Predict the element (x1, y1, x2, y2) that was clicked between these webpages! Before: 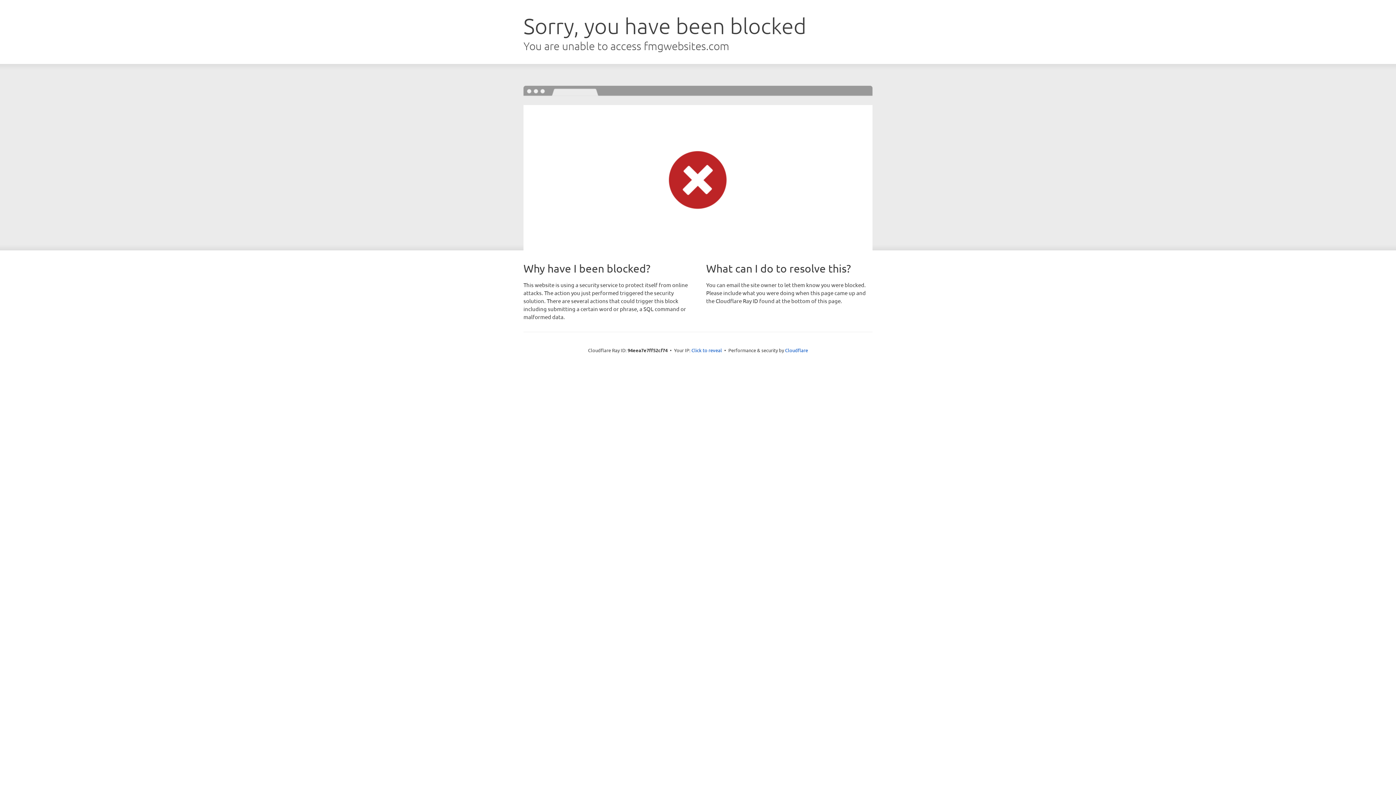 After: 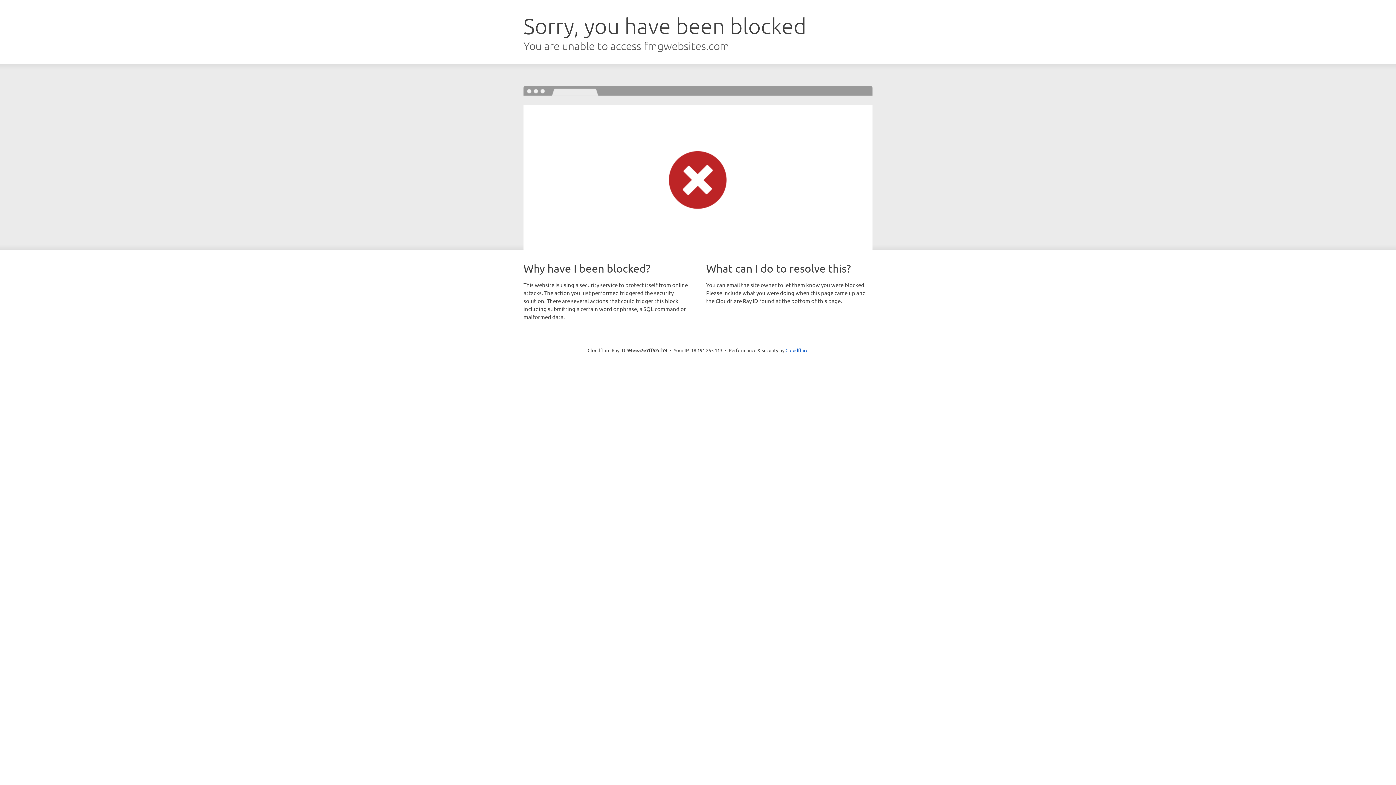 Action: label: Click to reveal bbox: (691, 346, 722, 353)